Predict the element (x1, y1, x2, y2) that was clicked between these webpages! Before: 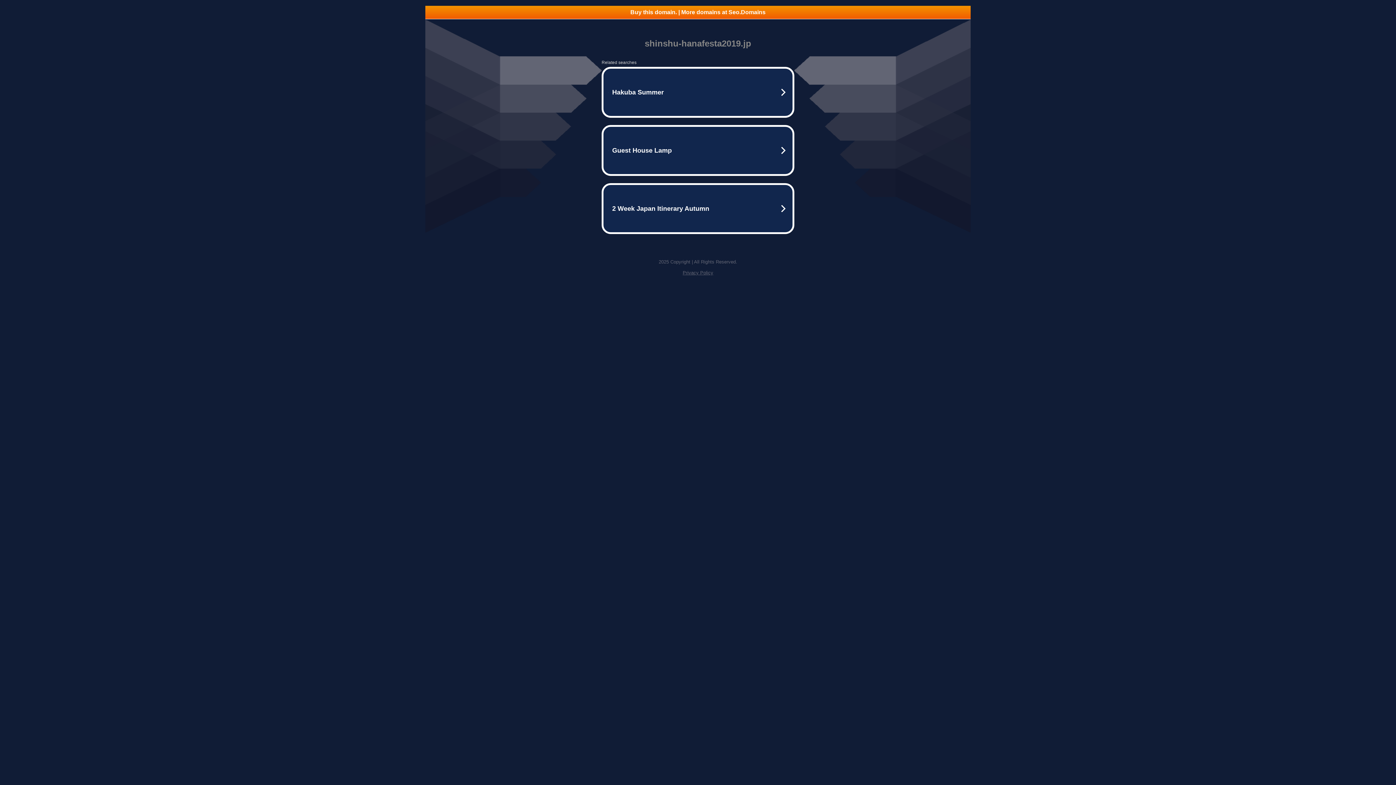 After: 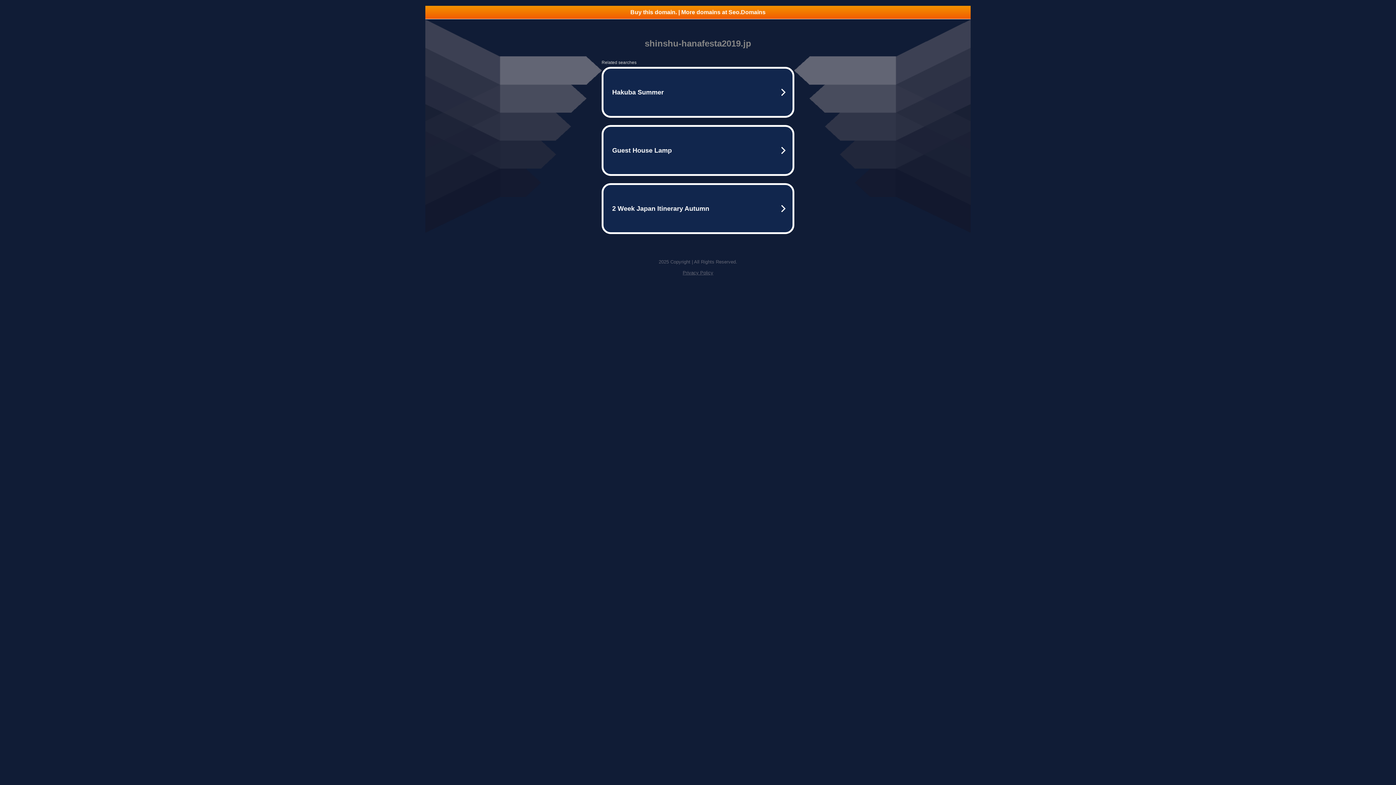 Action: bbox: (425, 5, 970, 18) label: Buy this domain. | More domains at Seo.Domains